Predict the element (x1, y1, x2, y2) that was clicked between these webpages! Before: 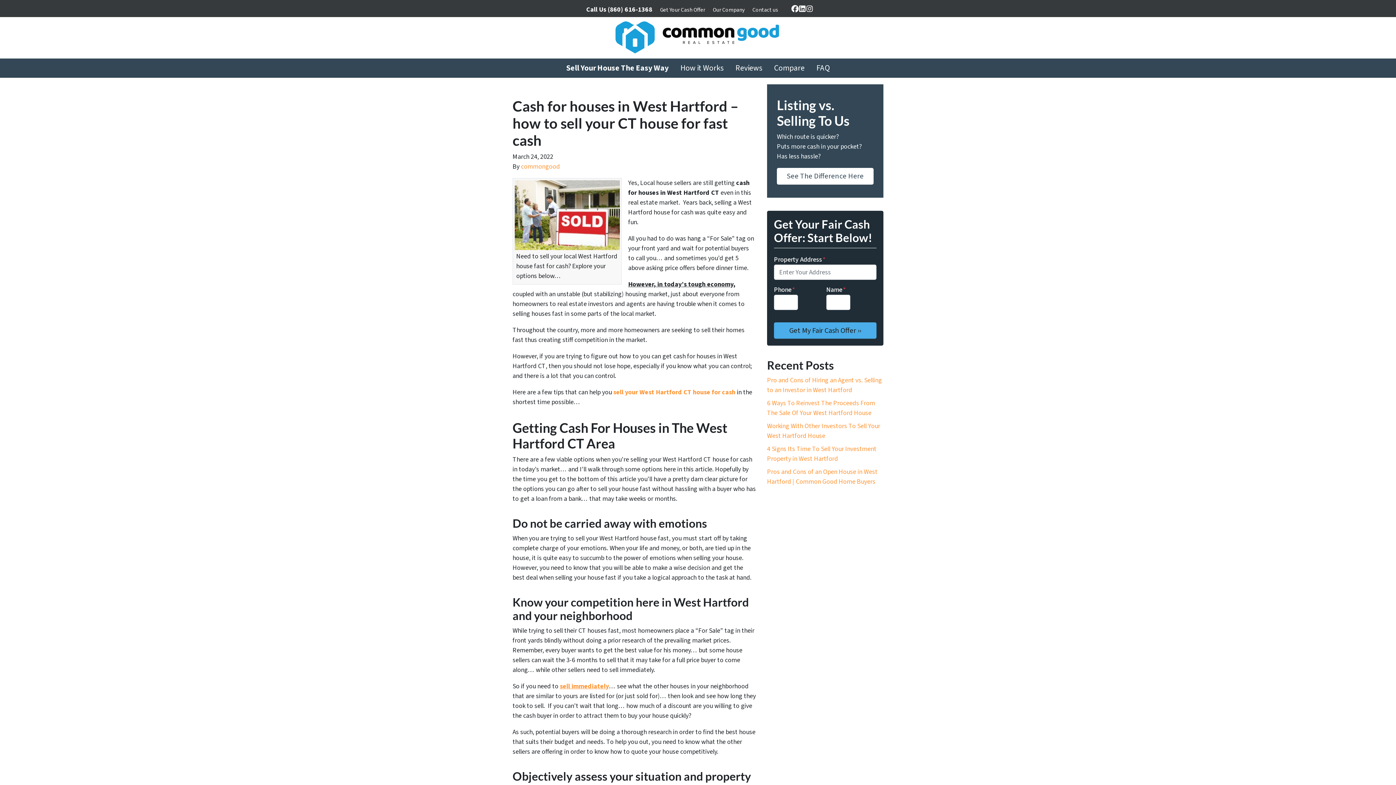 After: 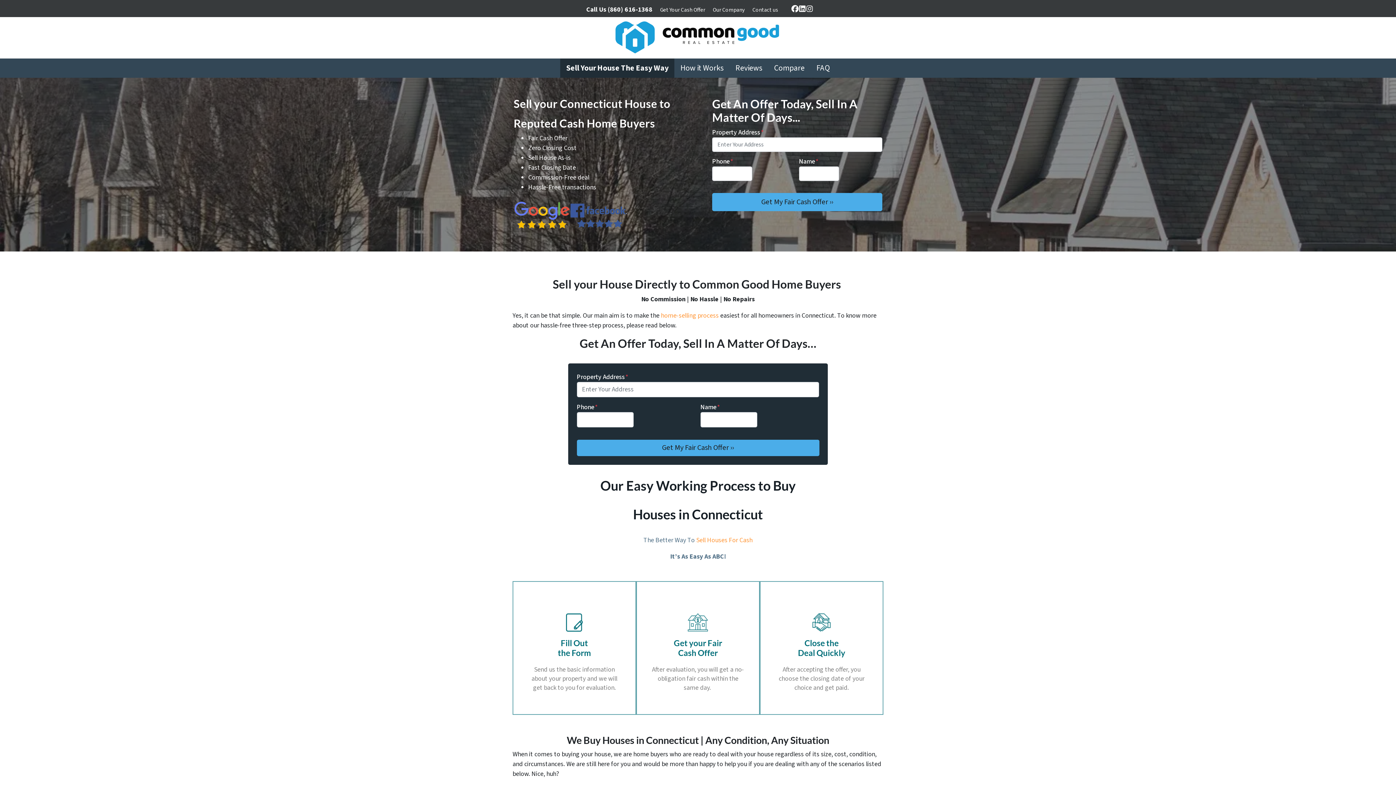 Action: bbox: (560, 58, 674, 77) label: Sell Your House The Easy Way